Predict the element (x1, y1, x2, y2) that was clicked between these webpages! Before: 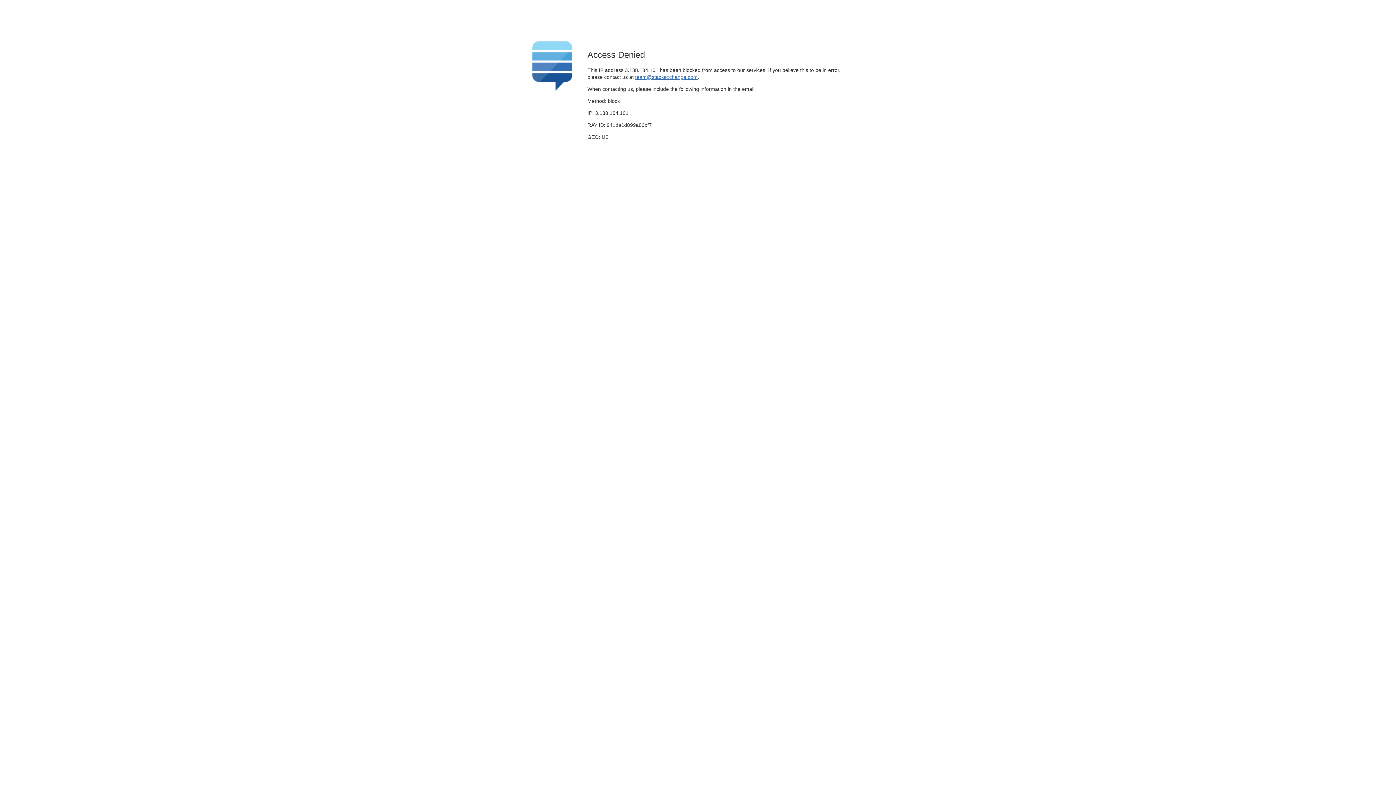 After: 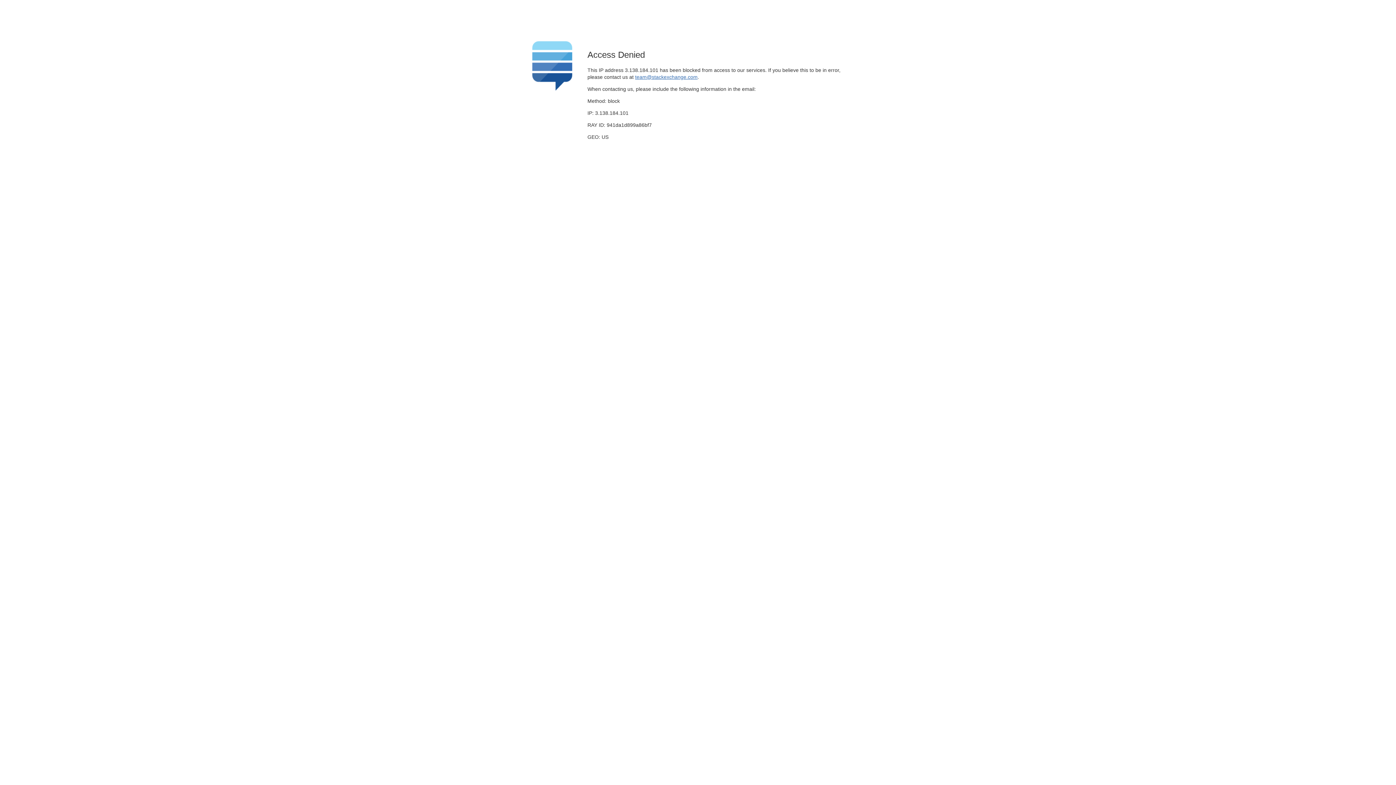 Action: bbox: (635, 74, 697, 79) label: team@stackexchange.com